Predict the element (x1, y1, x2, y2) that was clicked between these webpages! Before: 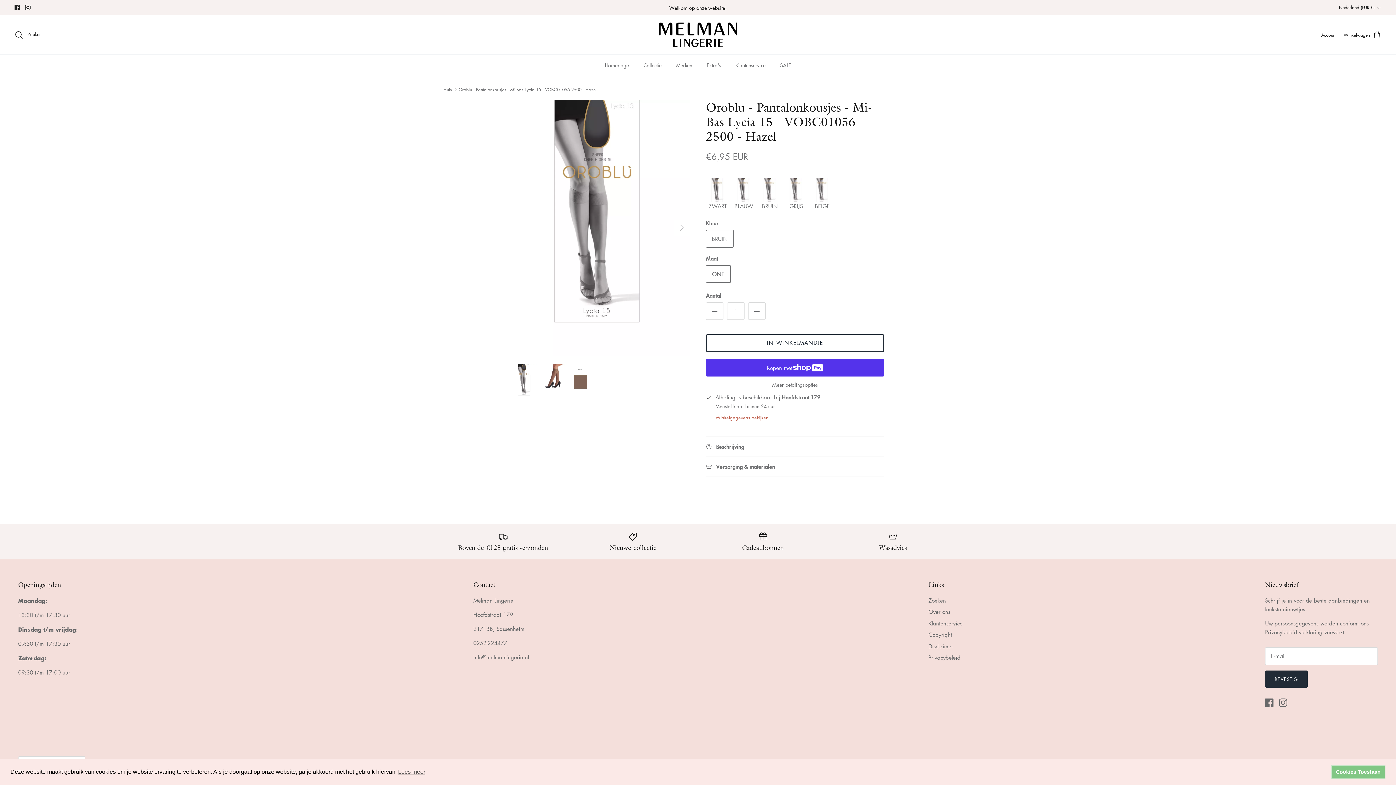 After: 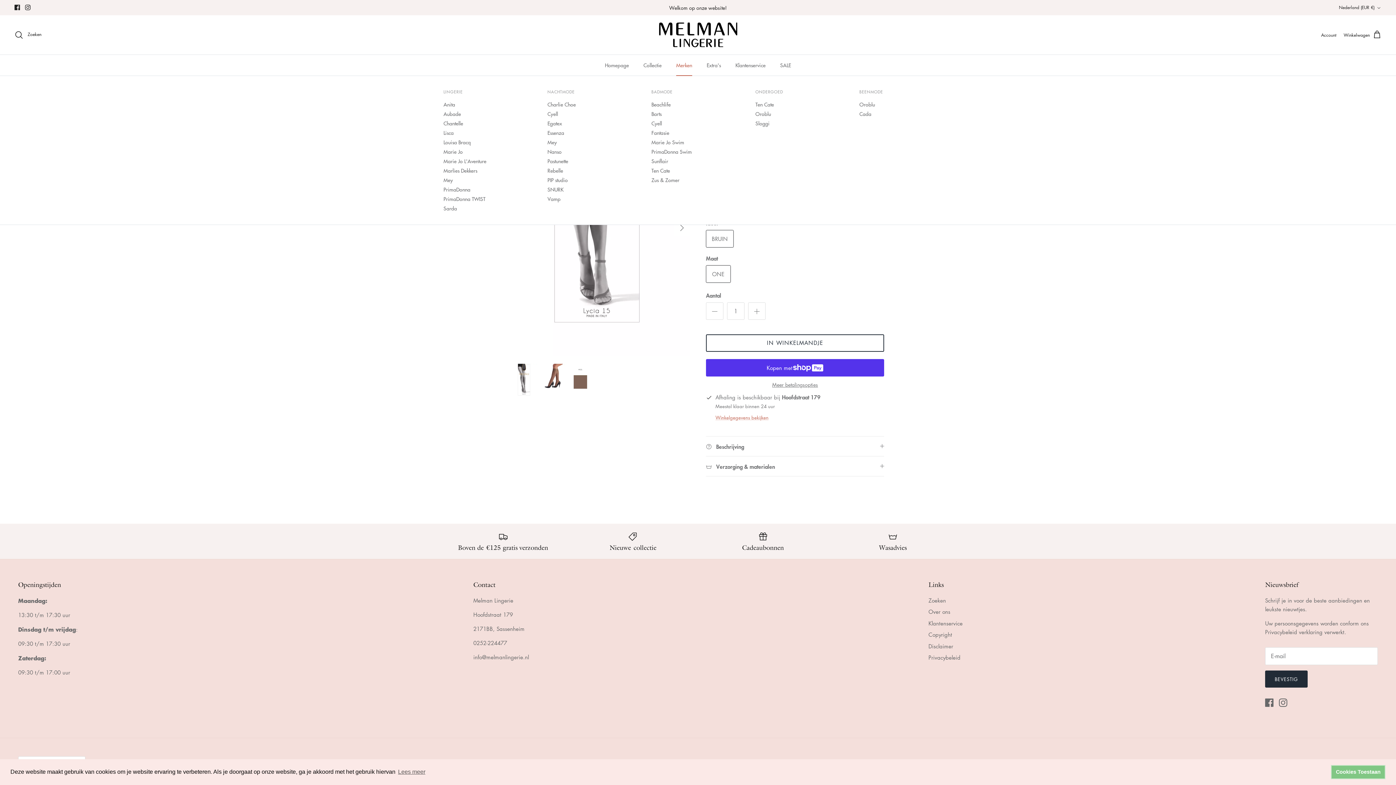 Action: bbox: (669, 55, 698, 75) label: Merken